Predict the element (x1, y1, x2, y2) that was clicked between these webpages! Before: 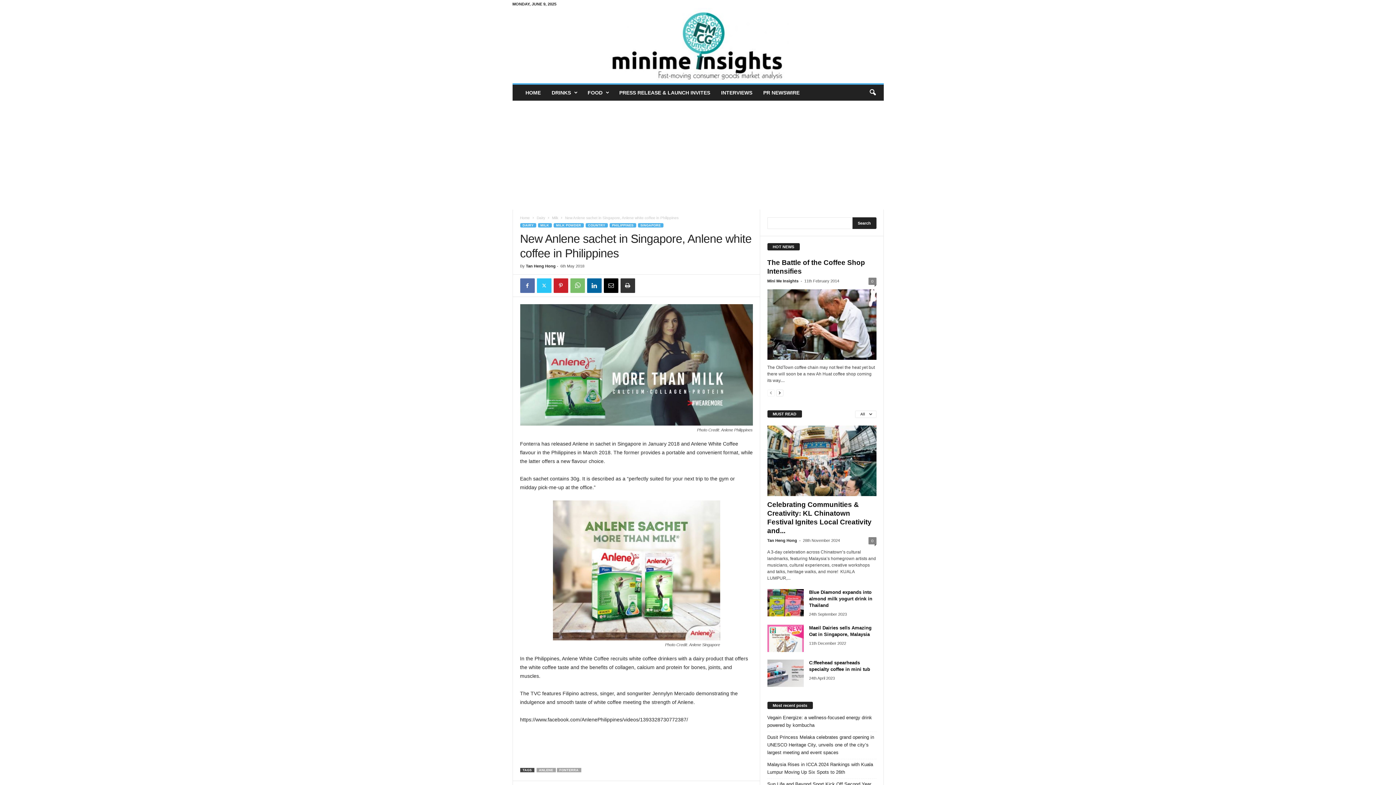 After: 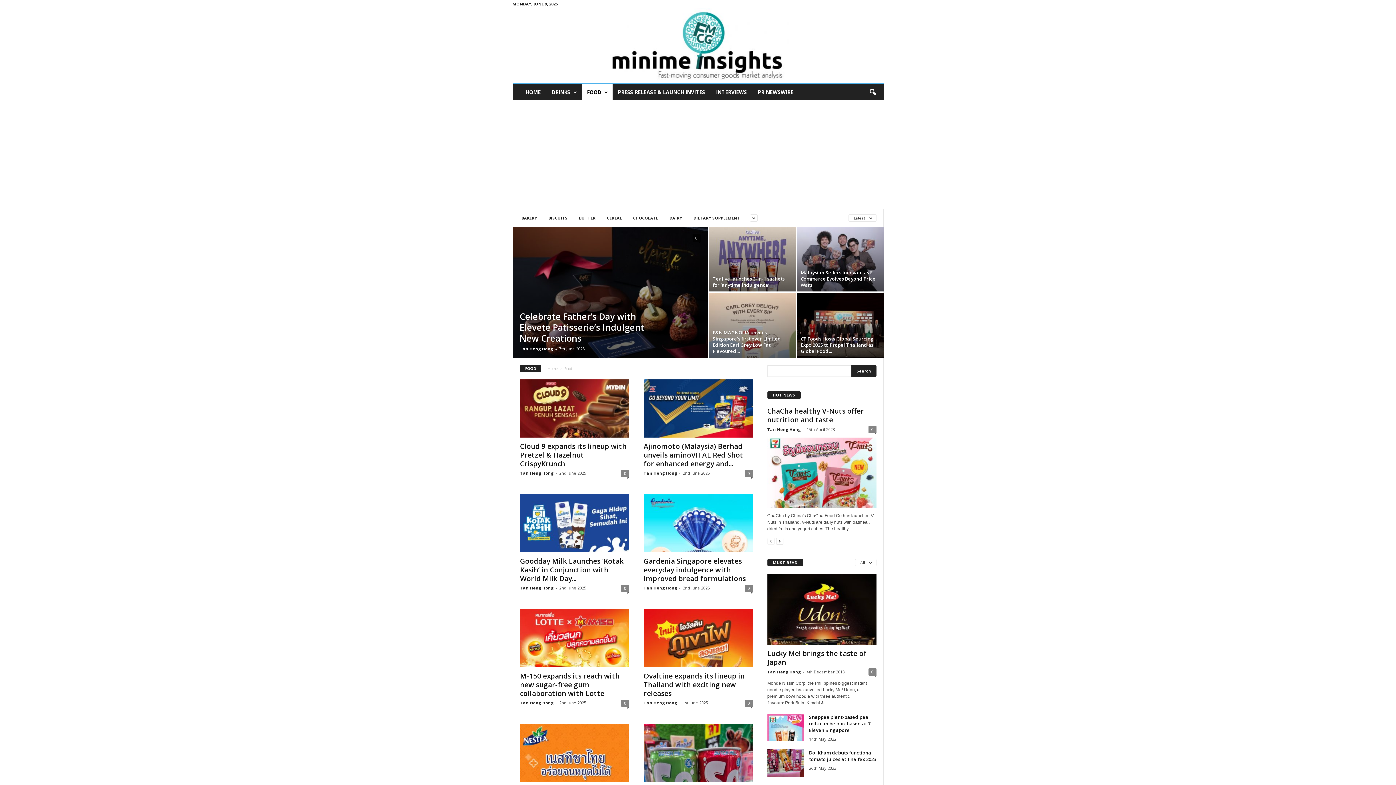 Action: label: FOOD bbox: (582, 84, 614, 100)